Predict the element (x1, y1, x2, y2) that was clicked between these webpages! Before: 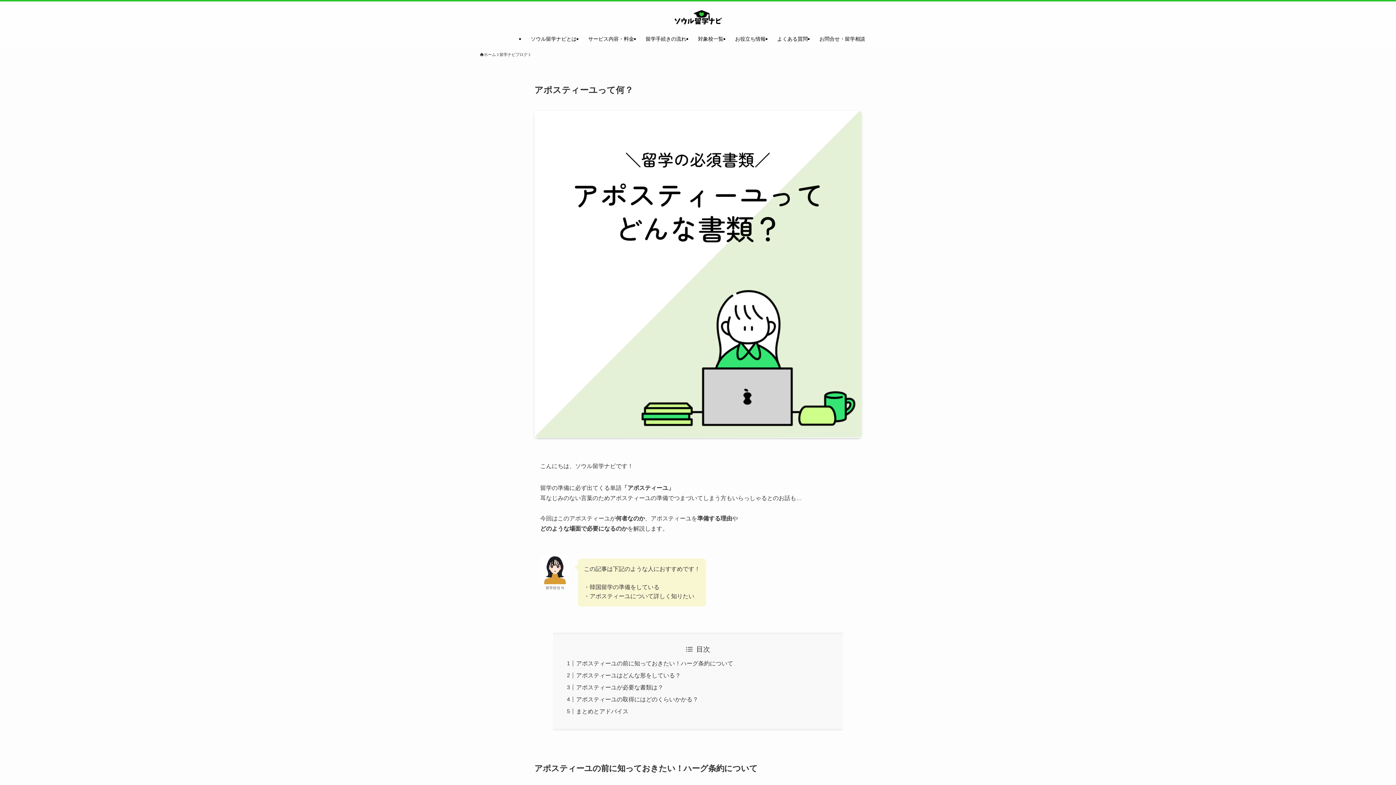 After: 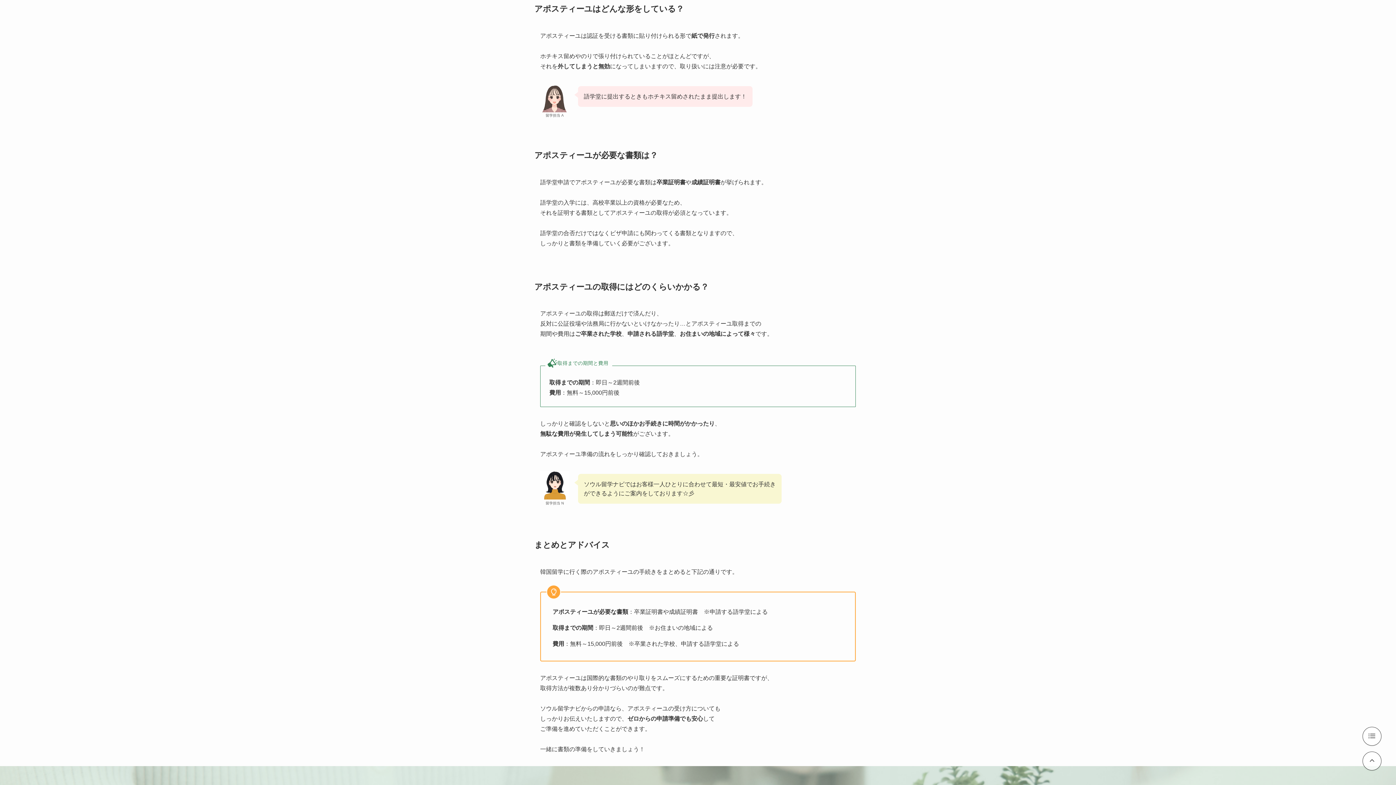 Action: bbox: (576, 672, 680, 678) label: アポスティーユはどんな形をしている？